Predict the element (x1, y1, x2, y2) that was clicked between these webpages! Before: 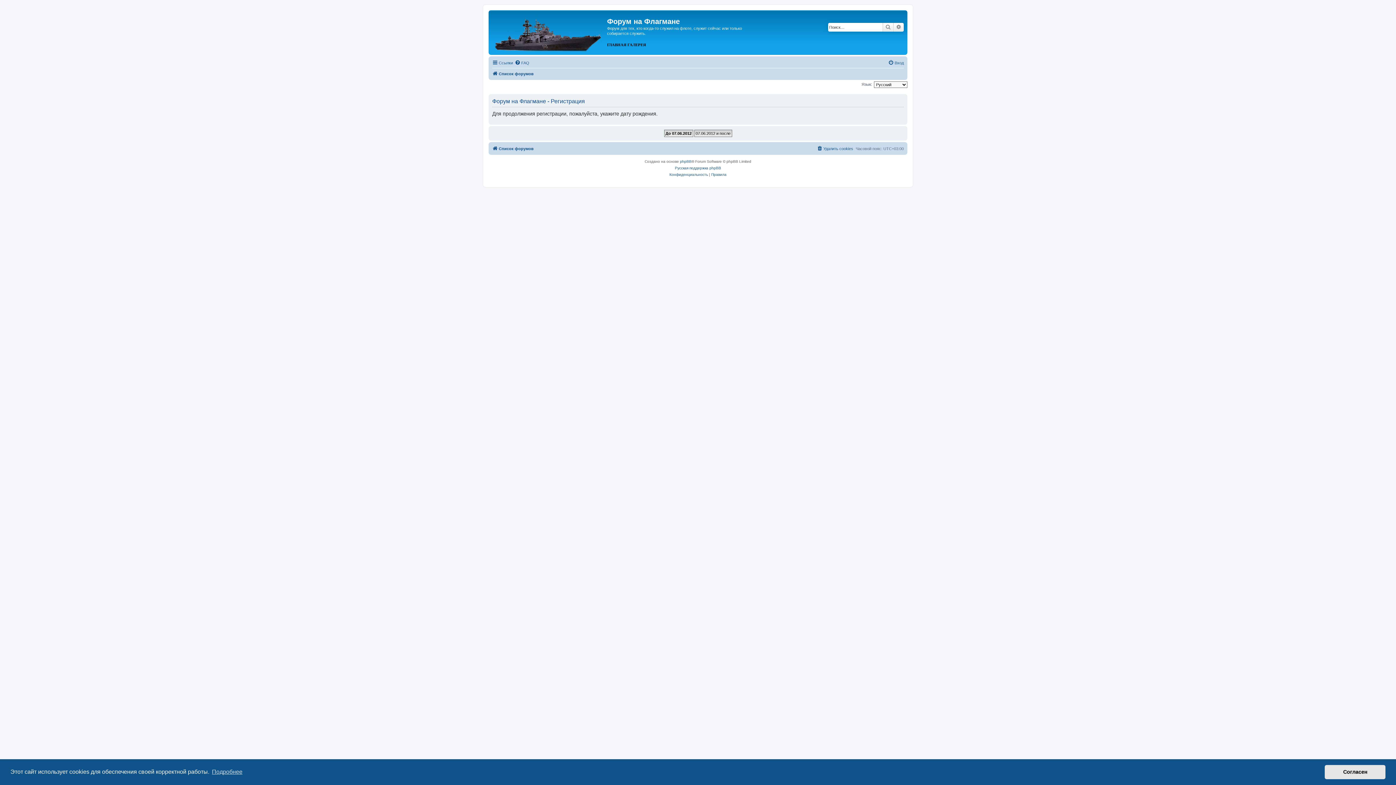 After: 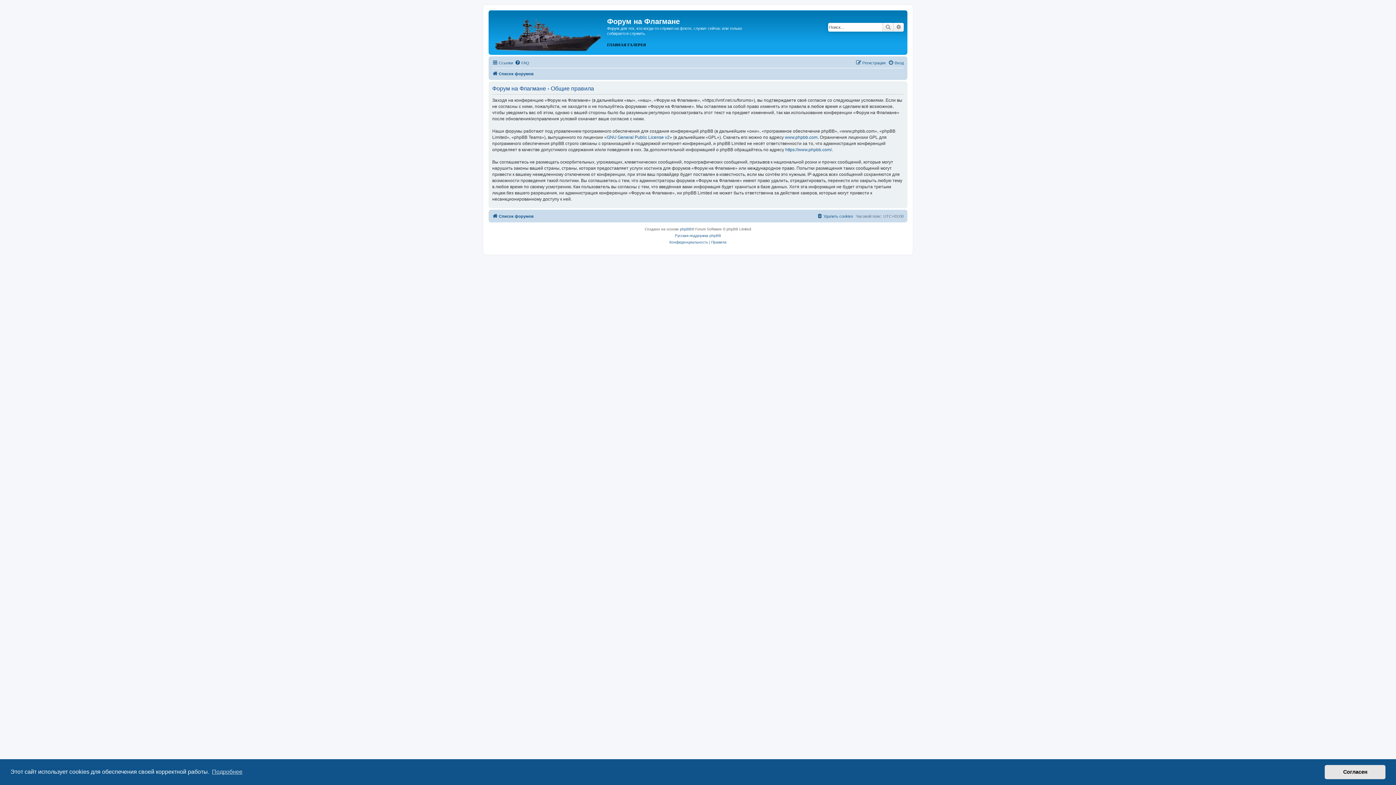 Action: bbox: (711, 171, 726, 178) label: Правила